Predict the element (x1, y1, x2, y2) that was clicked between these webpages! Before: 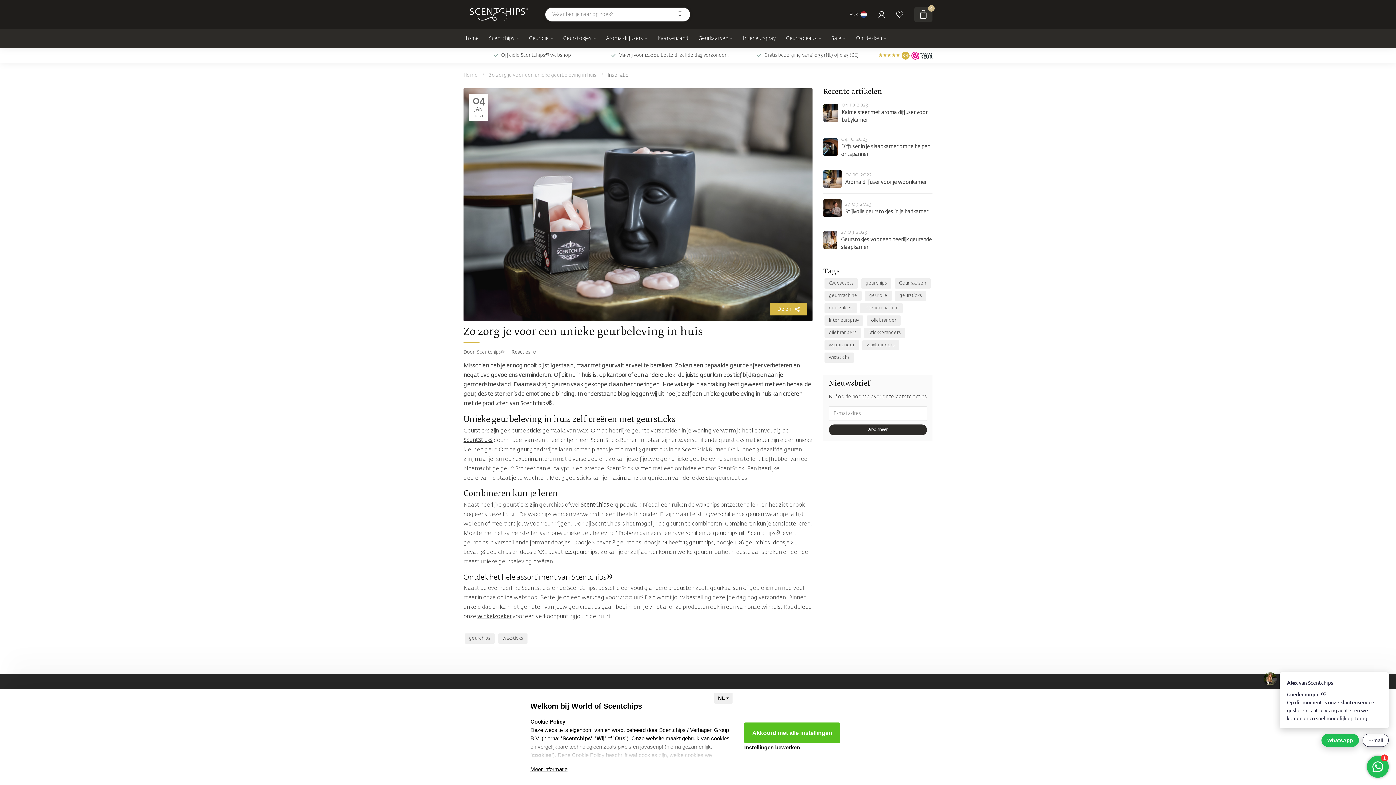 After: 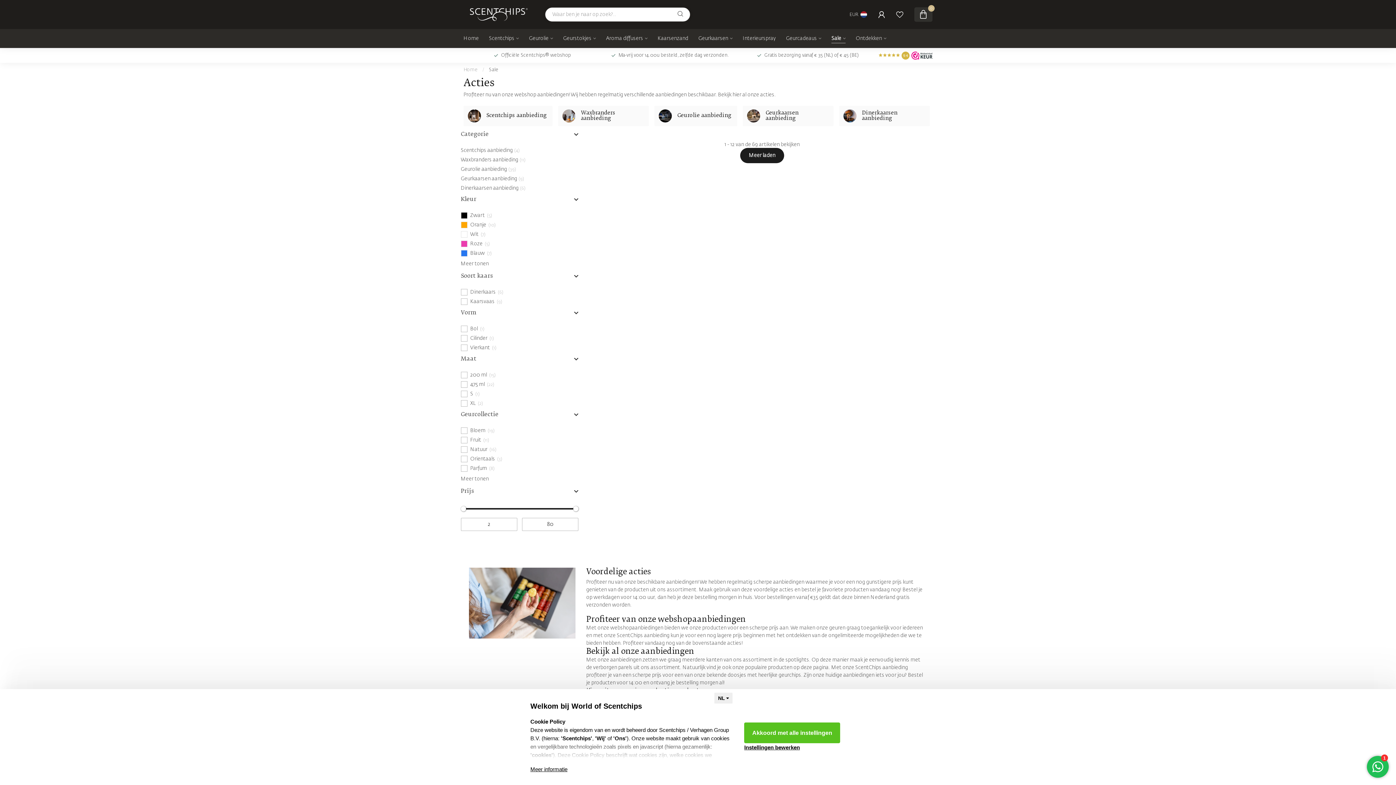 Action: label: Sale bbox: (831, 29, 845, 48)